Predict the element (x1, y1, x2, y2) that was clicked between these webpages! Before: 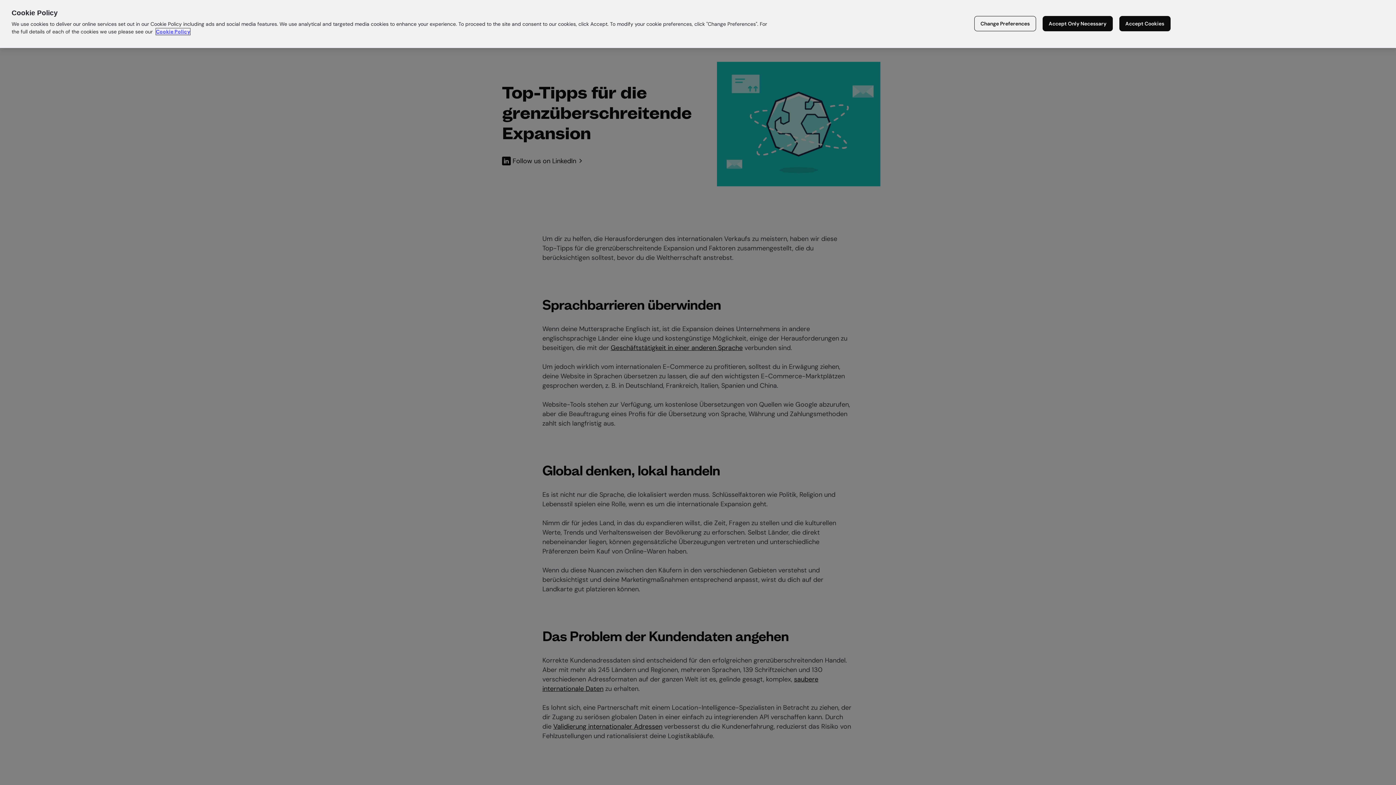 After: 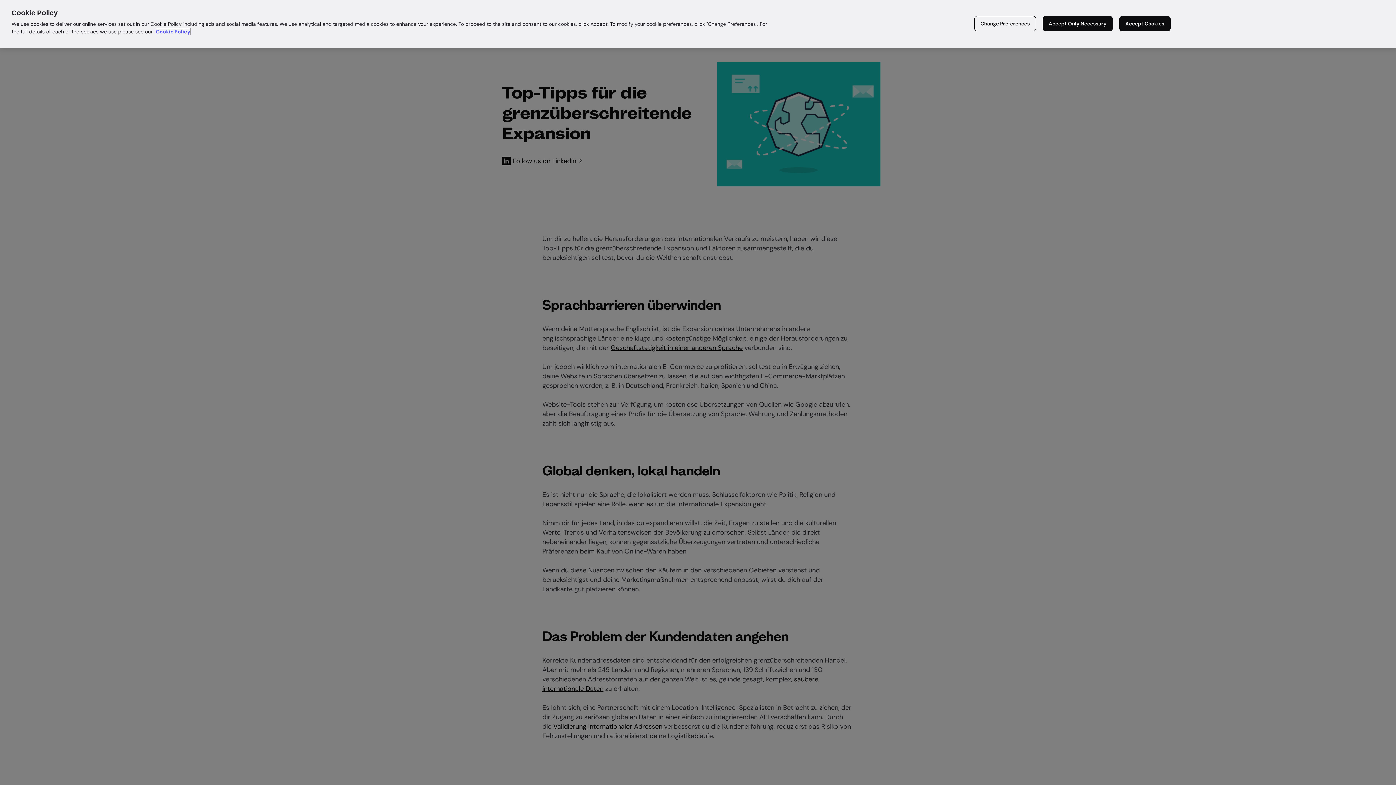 Action: label: More information about your privacy in our cookie policy, opens in a new tab bbox: (156, 28, 190, 34)